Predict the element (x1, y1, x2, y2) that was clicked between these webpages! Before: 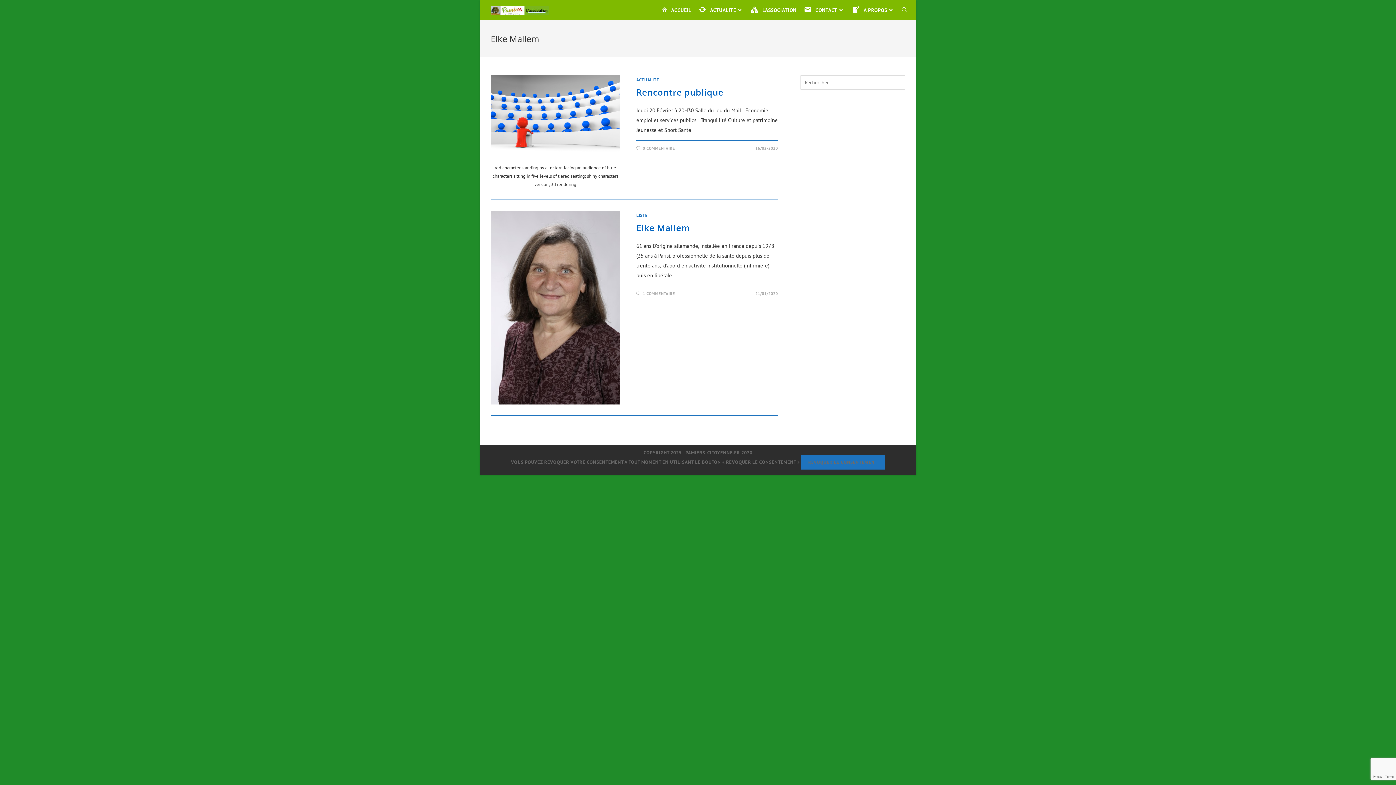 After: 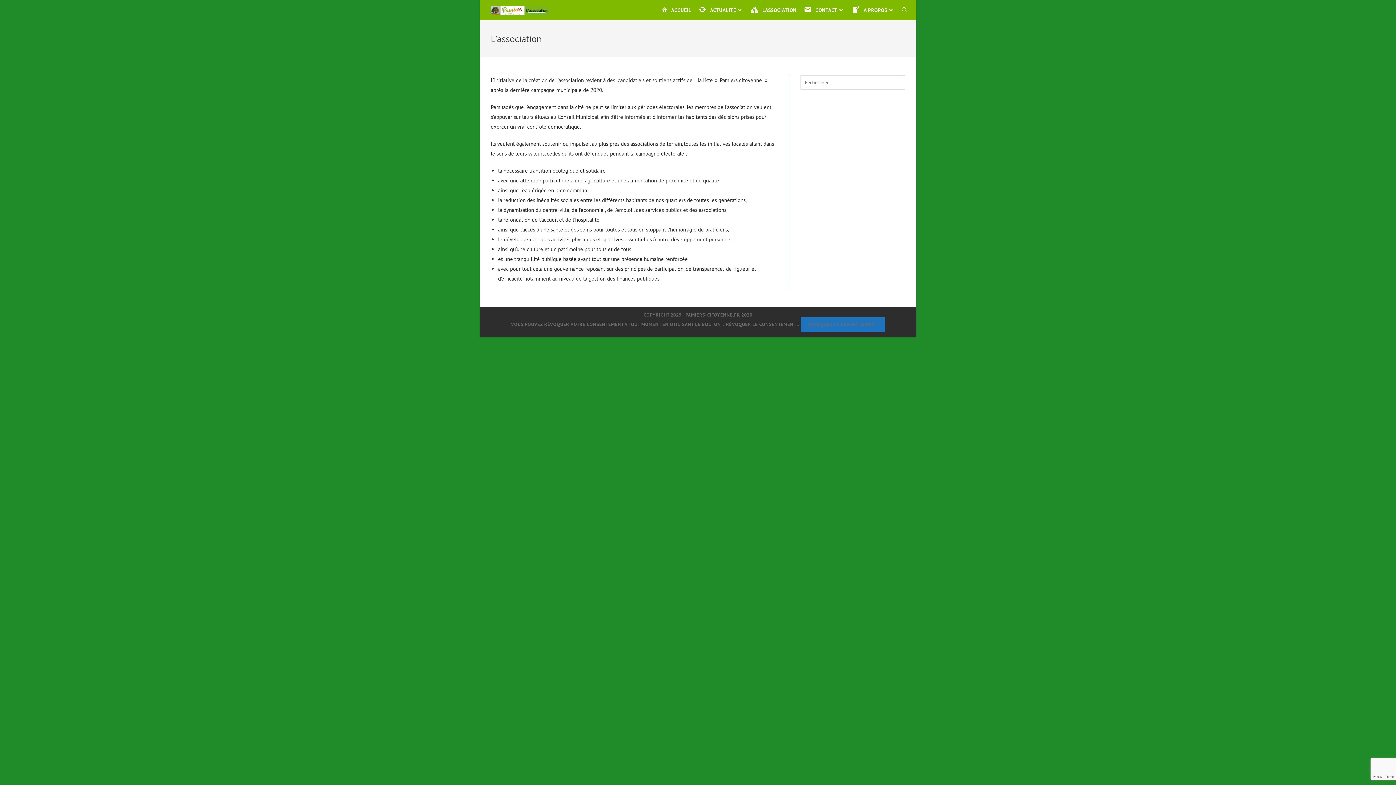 Action: label: L’ASSOCIATION bbox: (747, 0, 800, 20)